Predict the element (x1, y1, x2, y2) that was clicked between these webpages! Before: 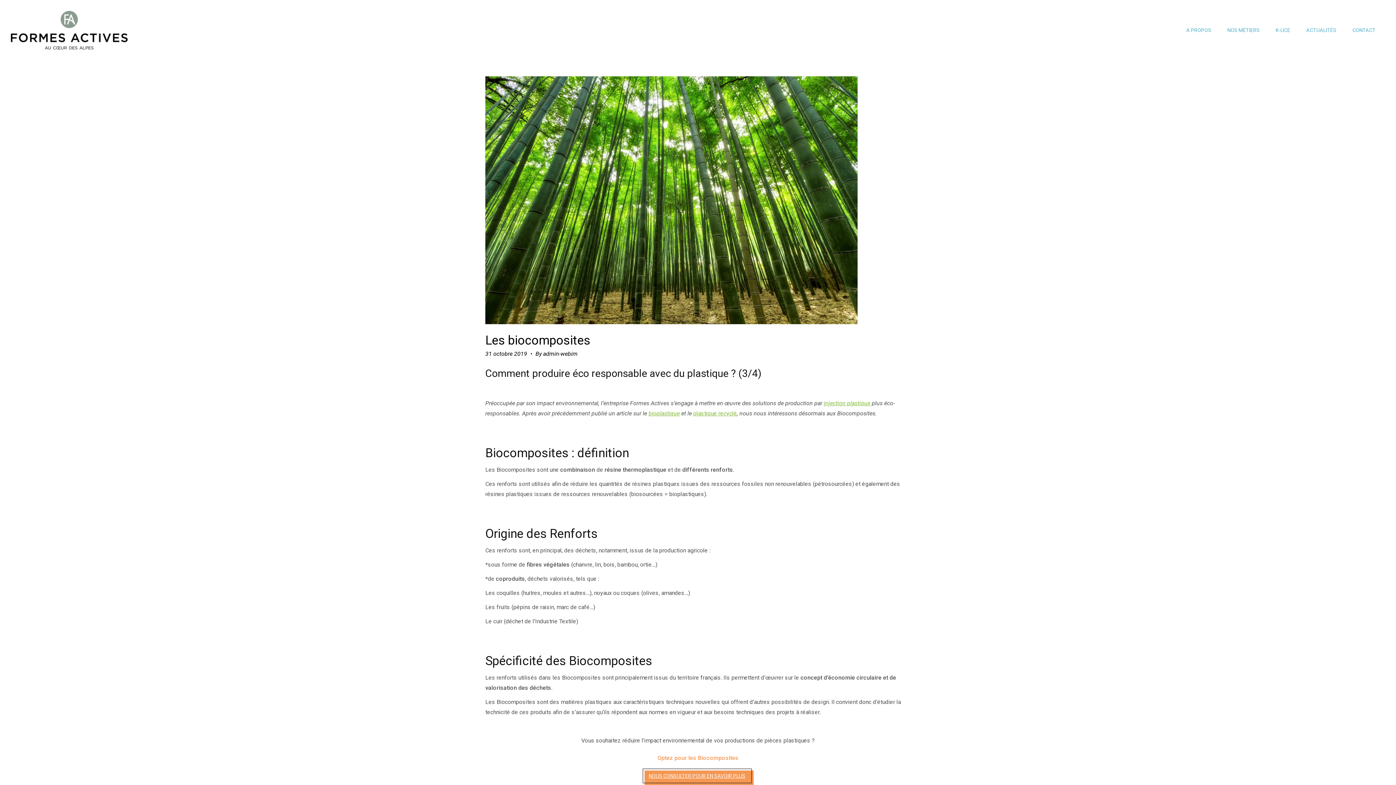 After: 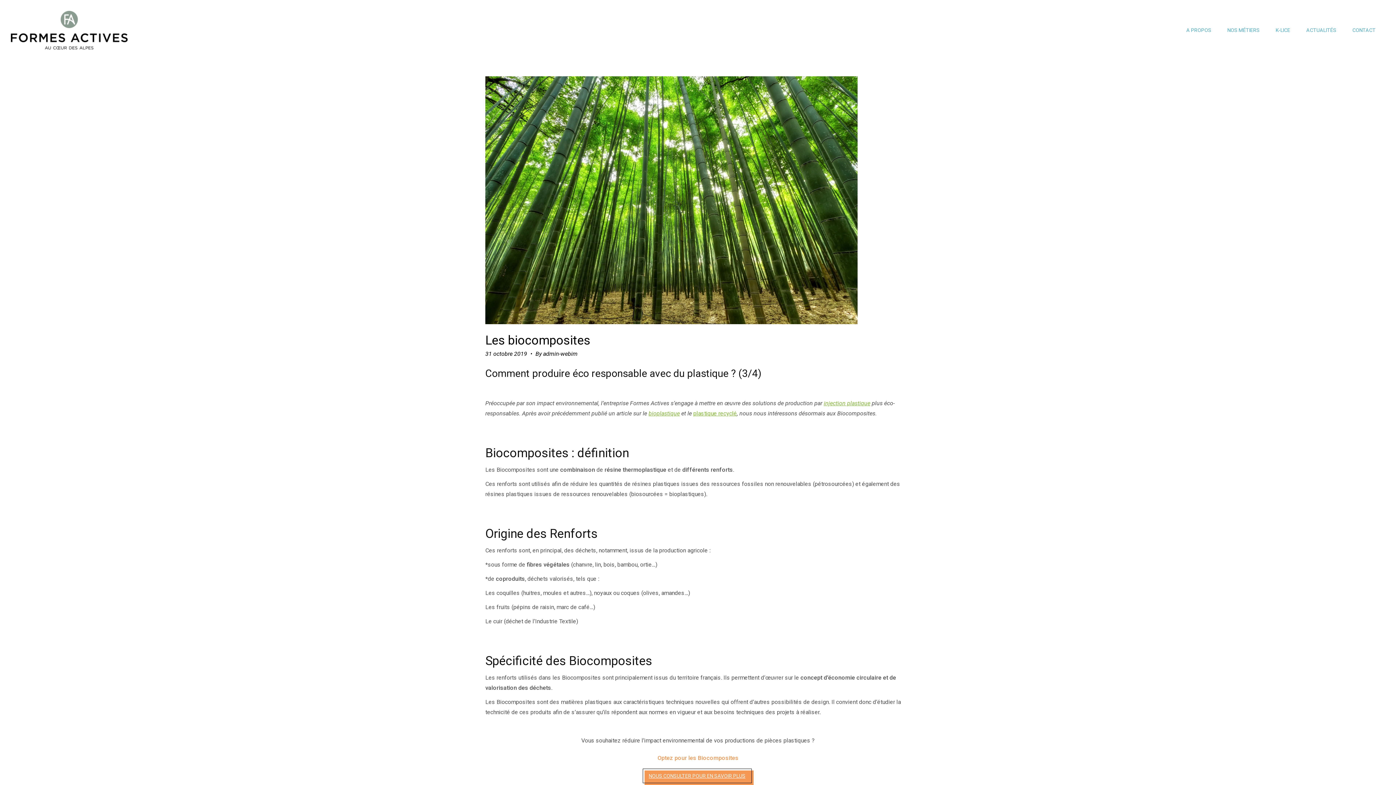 Action: bbox: (485, 196, 857, 203)